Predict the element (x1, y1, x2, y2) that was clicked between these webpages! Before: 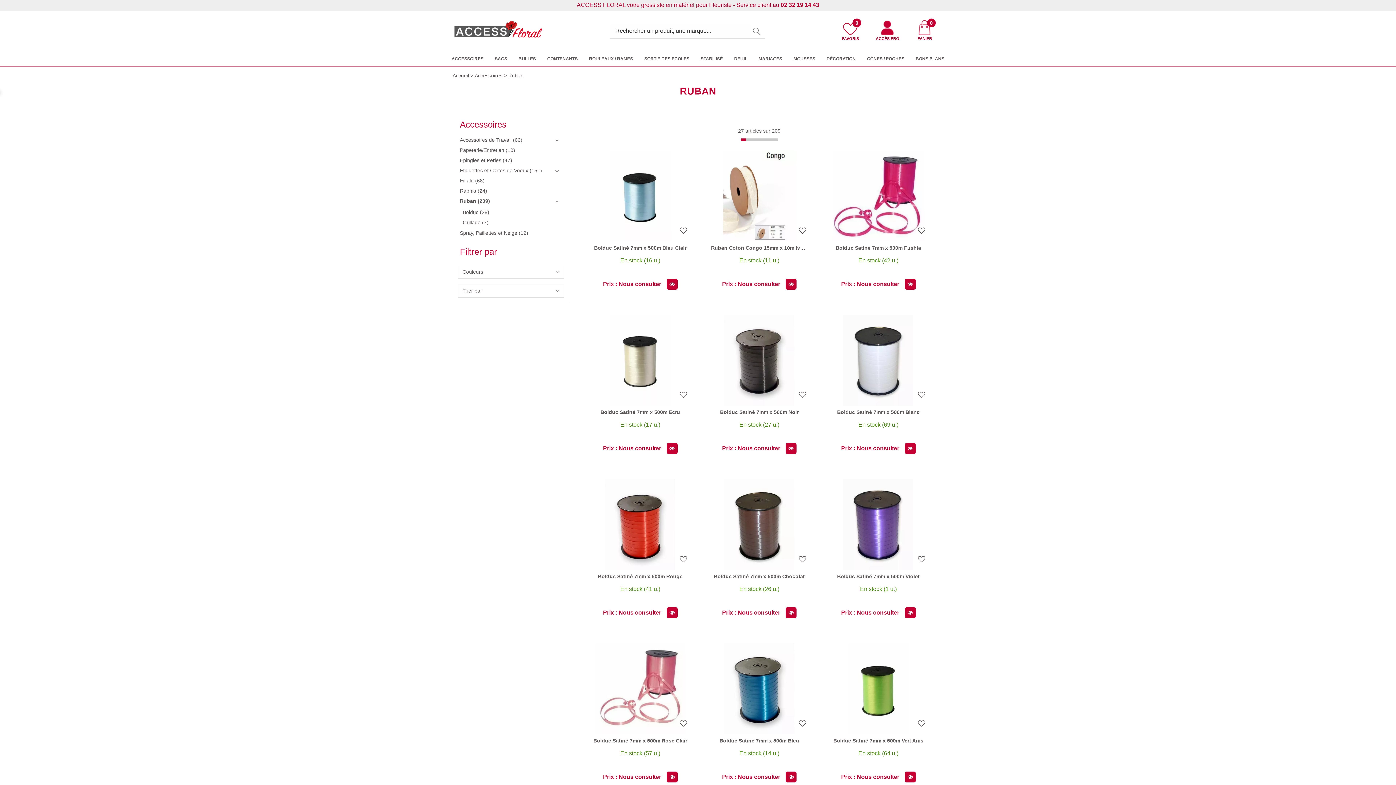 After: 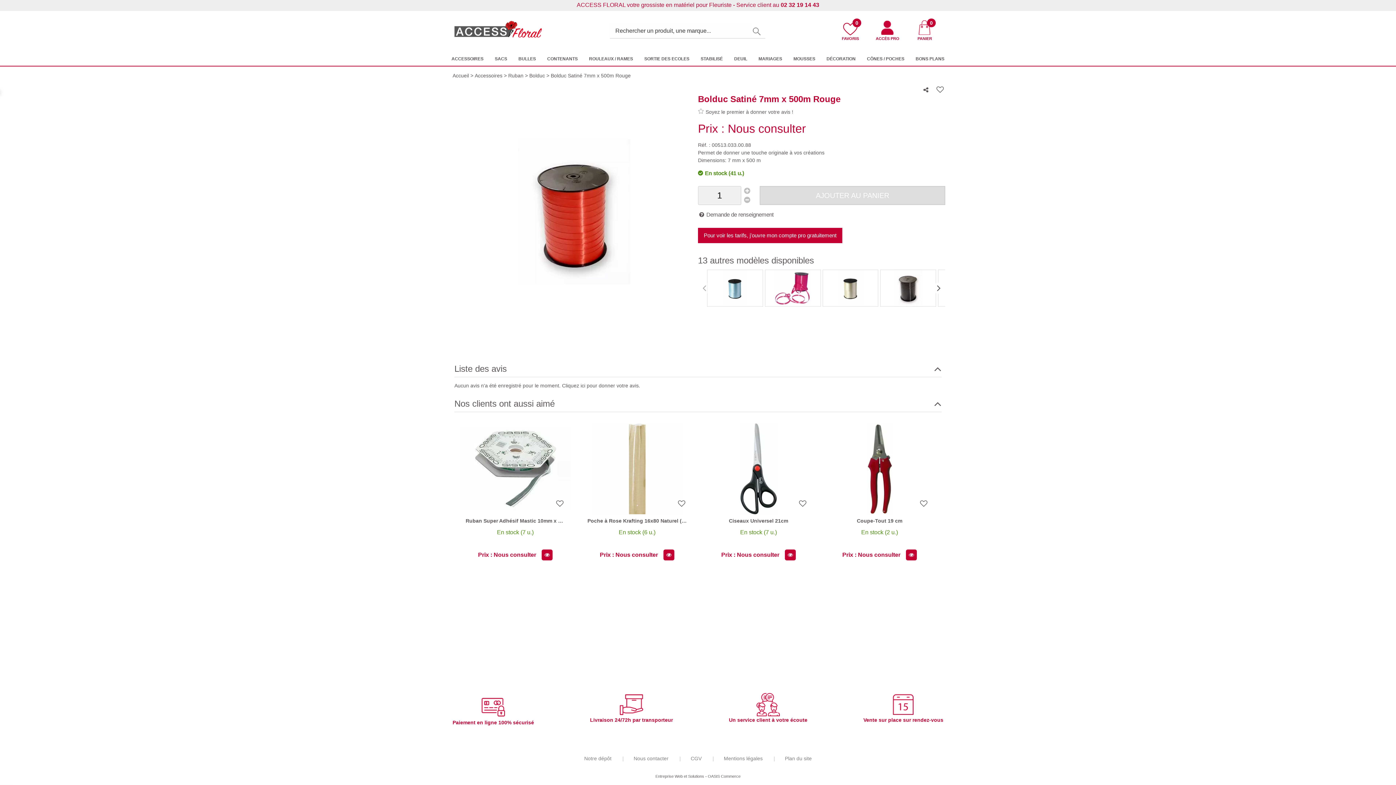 Action: bbox: (620, 586, 660, 592) label: En stock (41 u.)